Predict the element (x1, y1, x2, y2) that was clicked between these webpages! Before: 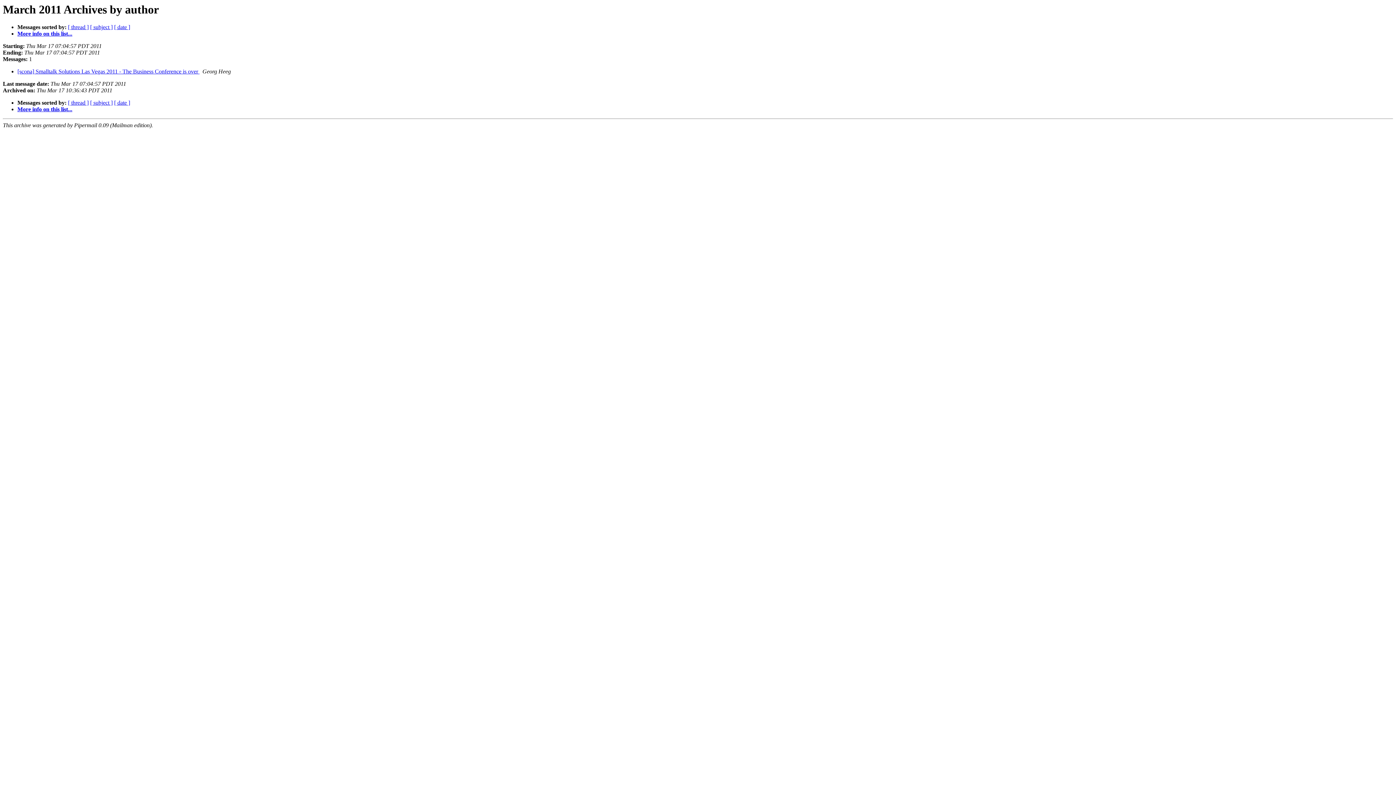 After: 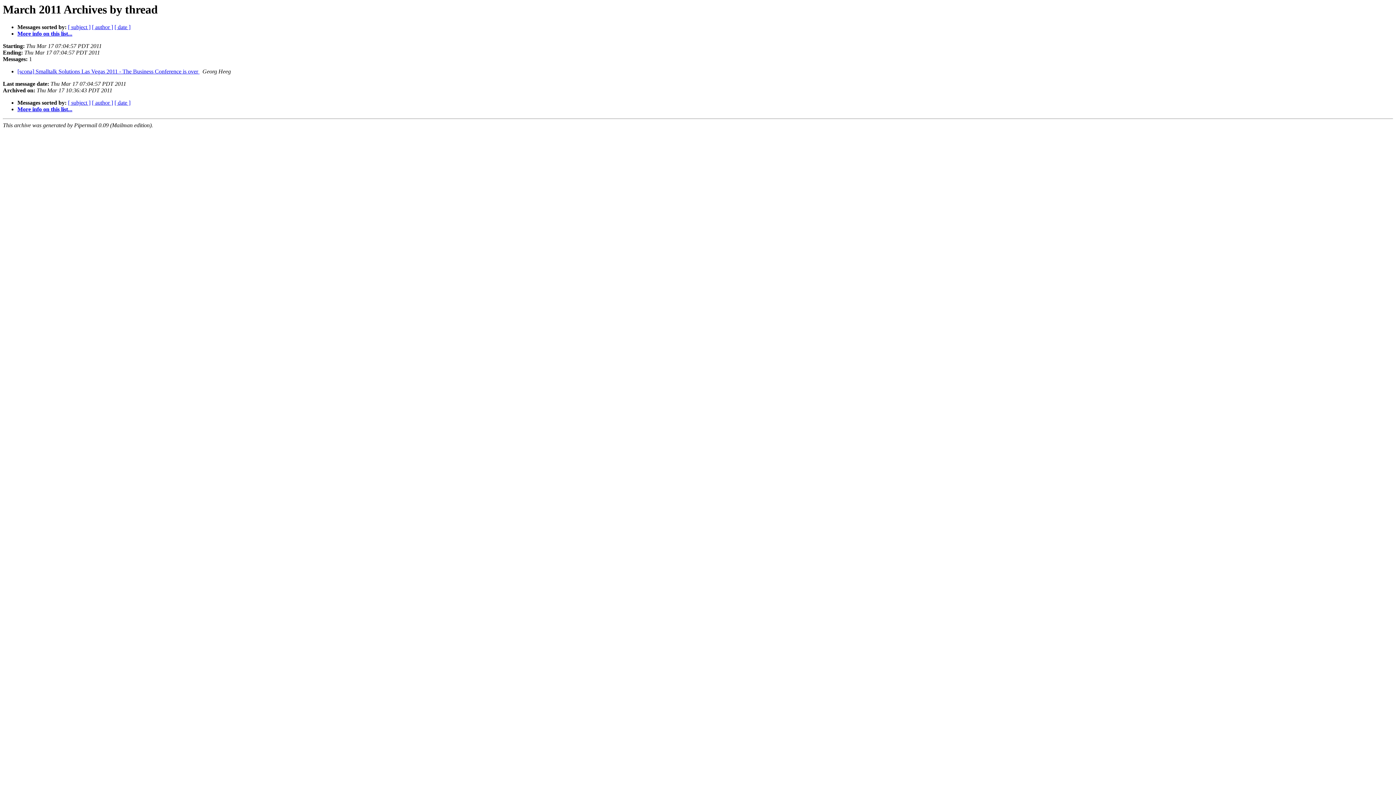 Action: label: [ thread ] bbox: (68, 99, 88, 105)